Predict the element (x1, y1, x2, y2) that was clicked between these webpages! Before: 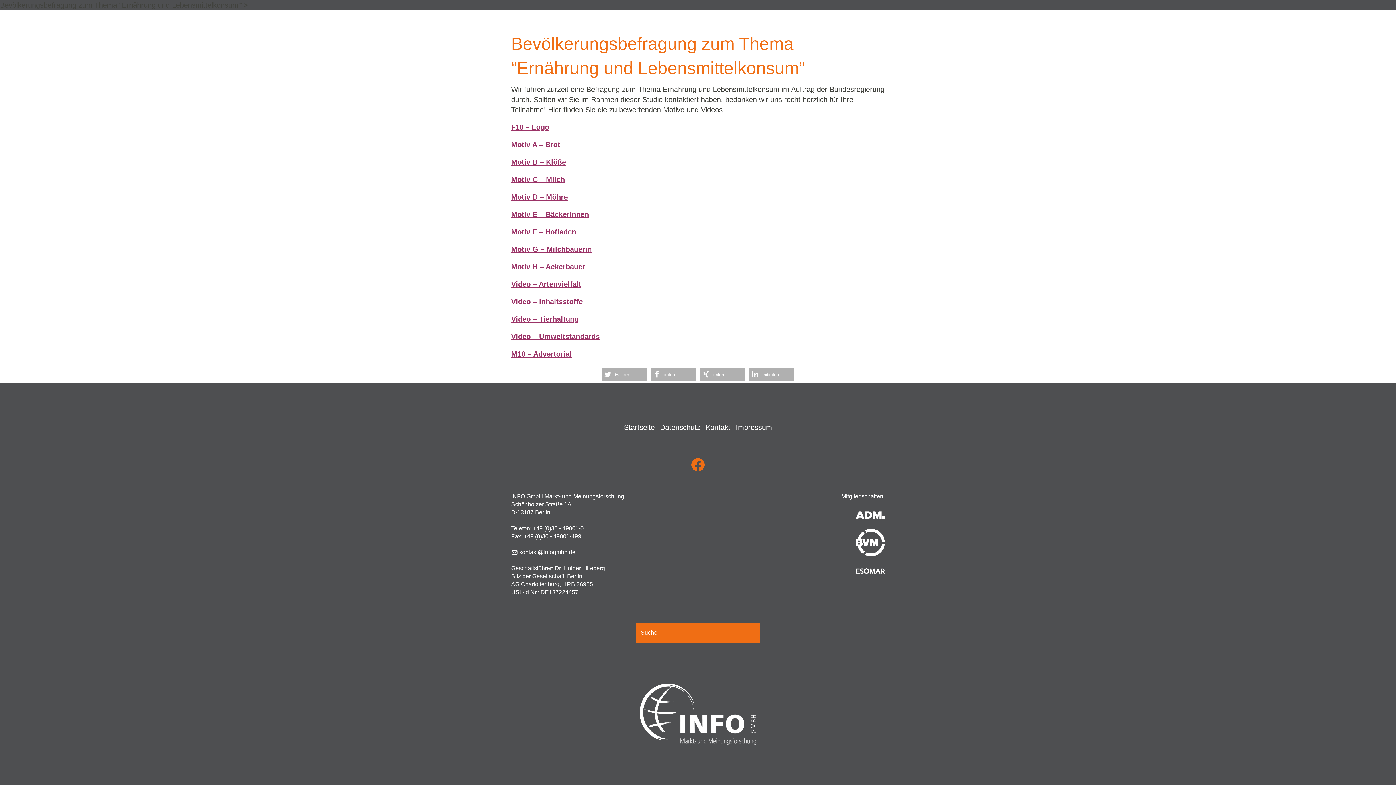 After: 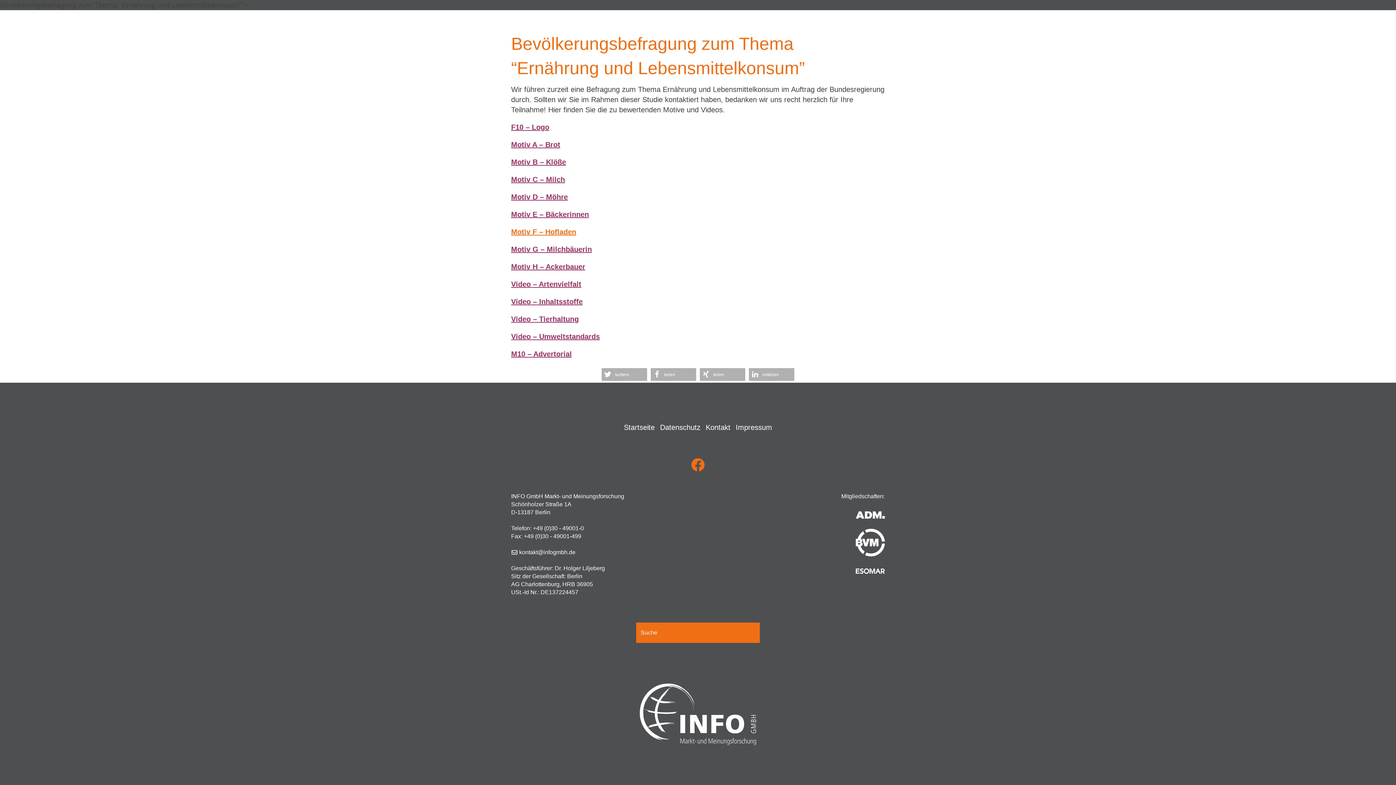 Action: label: Motiv F – Hofladen bbox: (511, 228, 576, 236)